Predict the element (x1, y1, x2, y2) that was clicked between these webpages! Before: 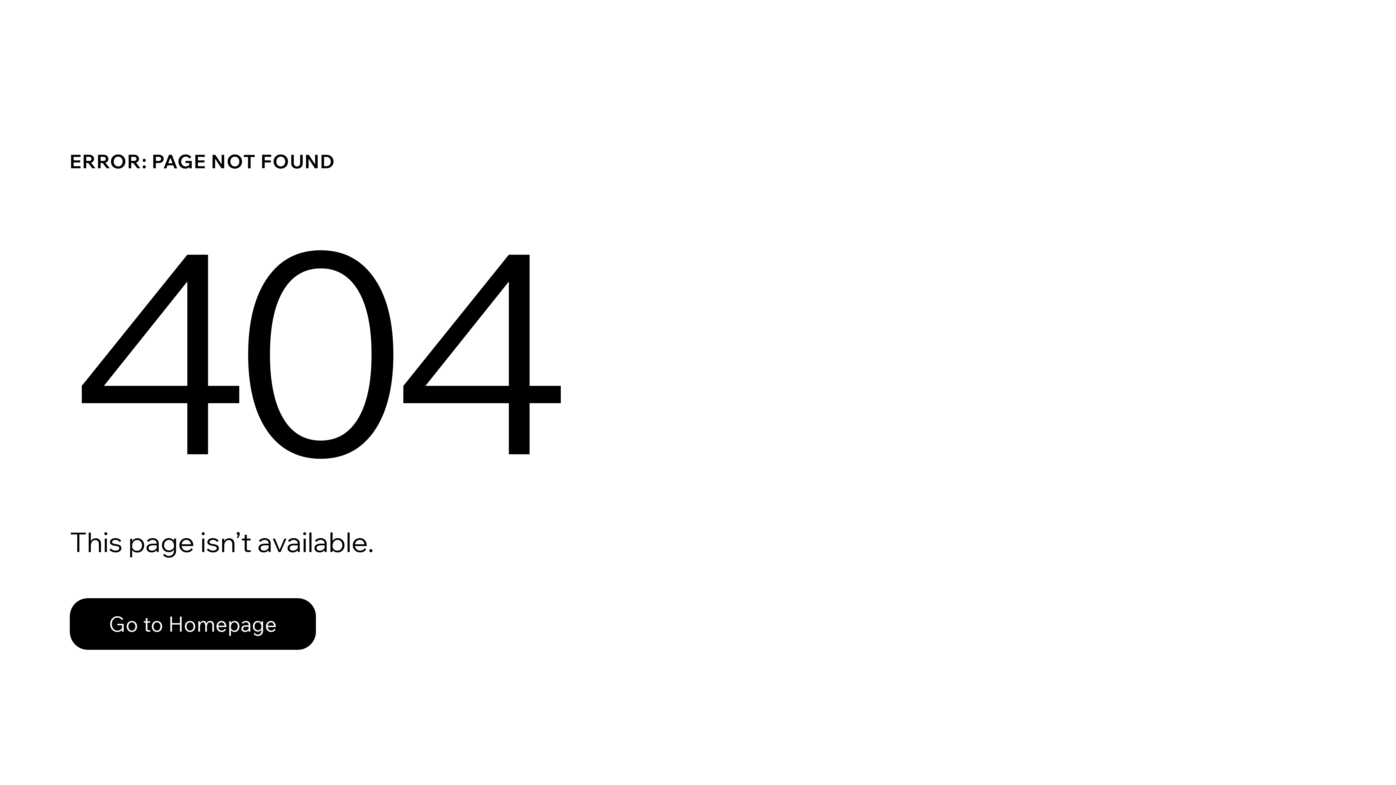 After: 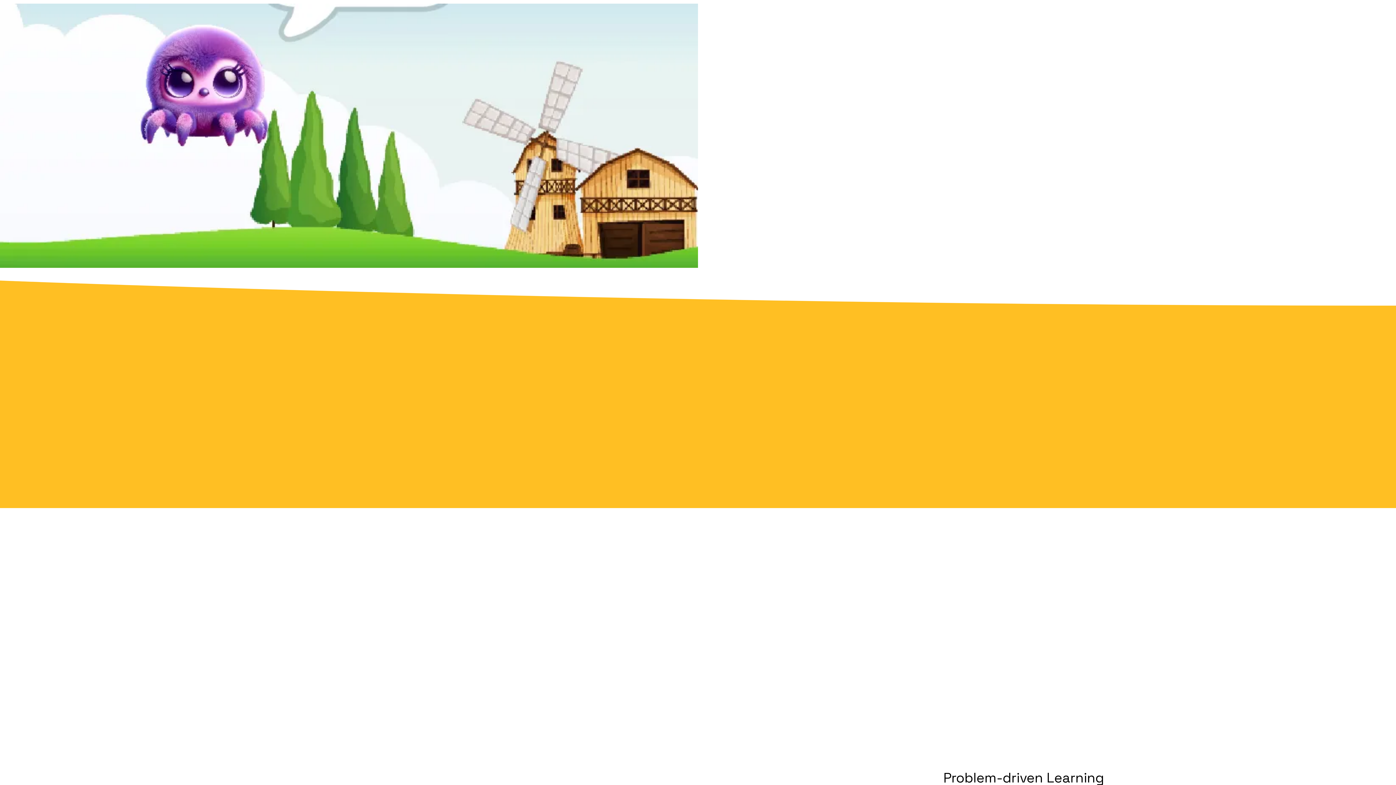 Action: bbox: (69, 582, 768, 659) label: Go to Homepage